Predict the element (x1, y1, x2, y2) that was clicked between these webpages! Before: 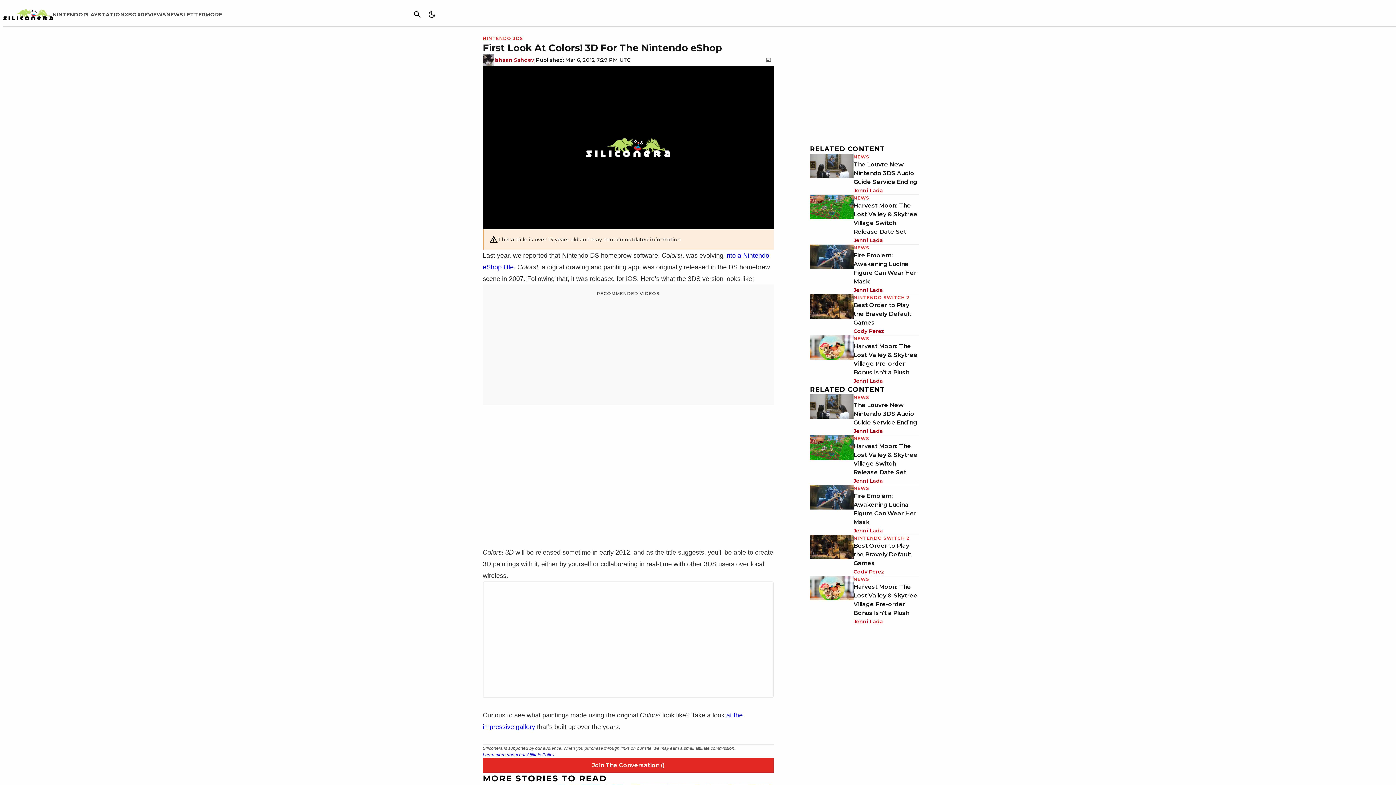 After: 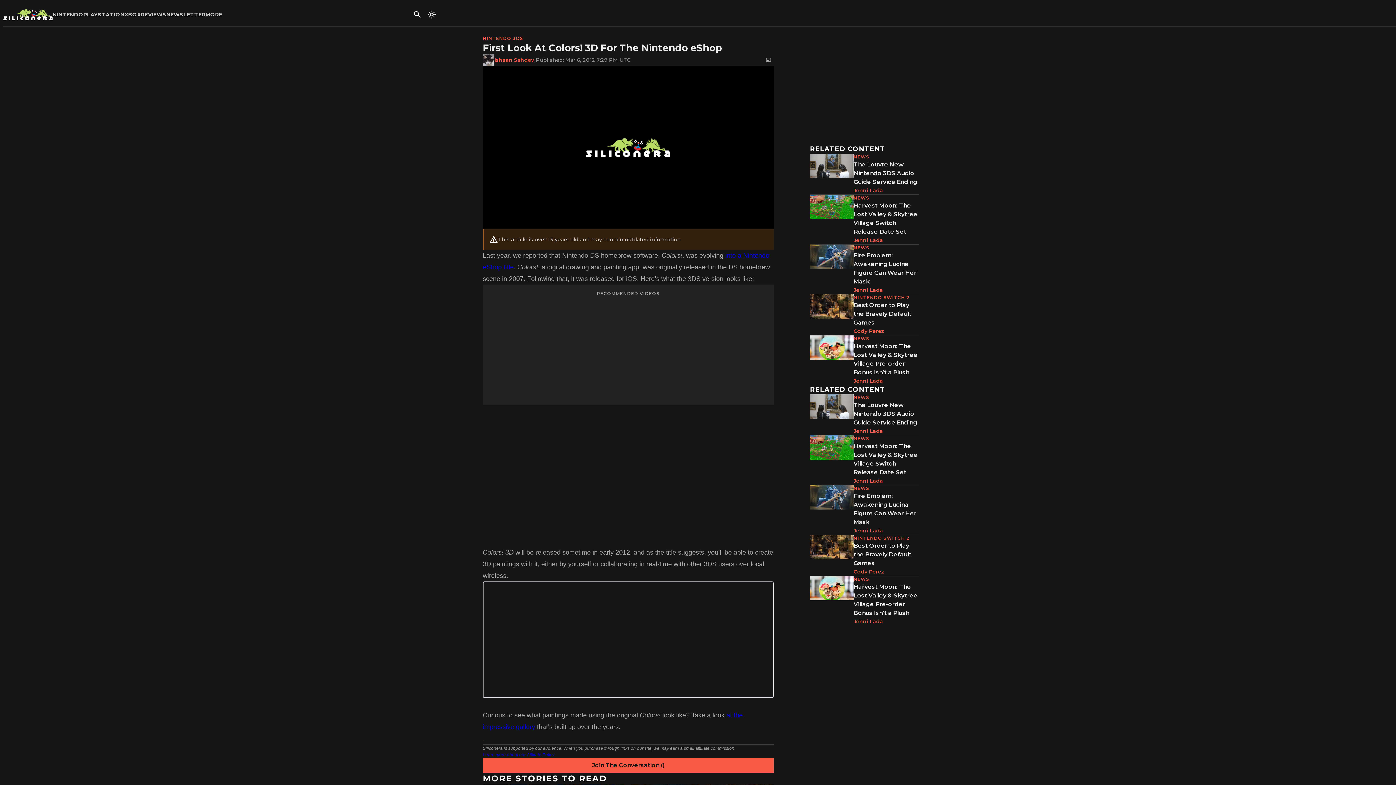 Action: bbox: (424, 7, 439, 21) label: Dark Mode